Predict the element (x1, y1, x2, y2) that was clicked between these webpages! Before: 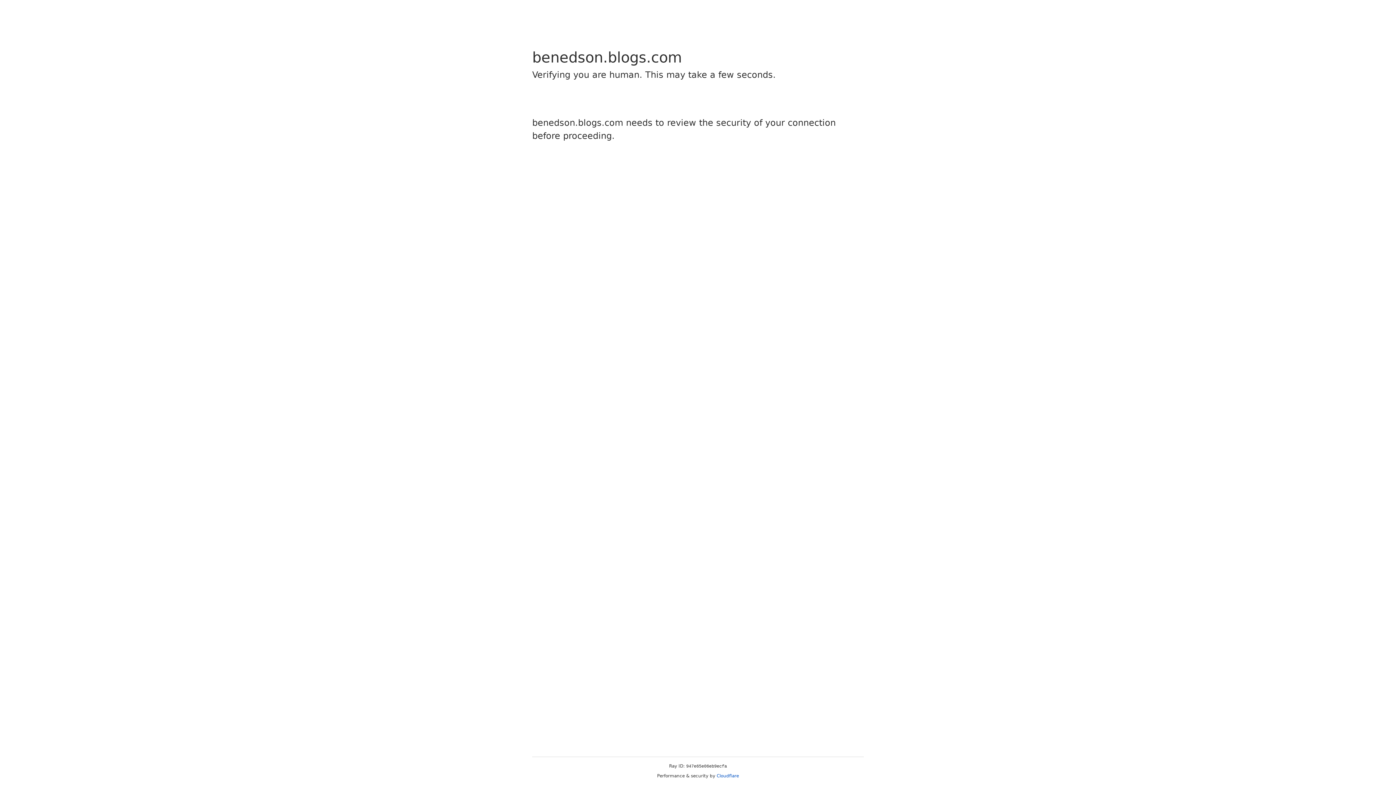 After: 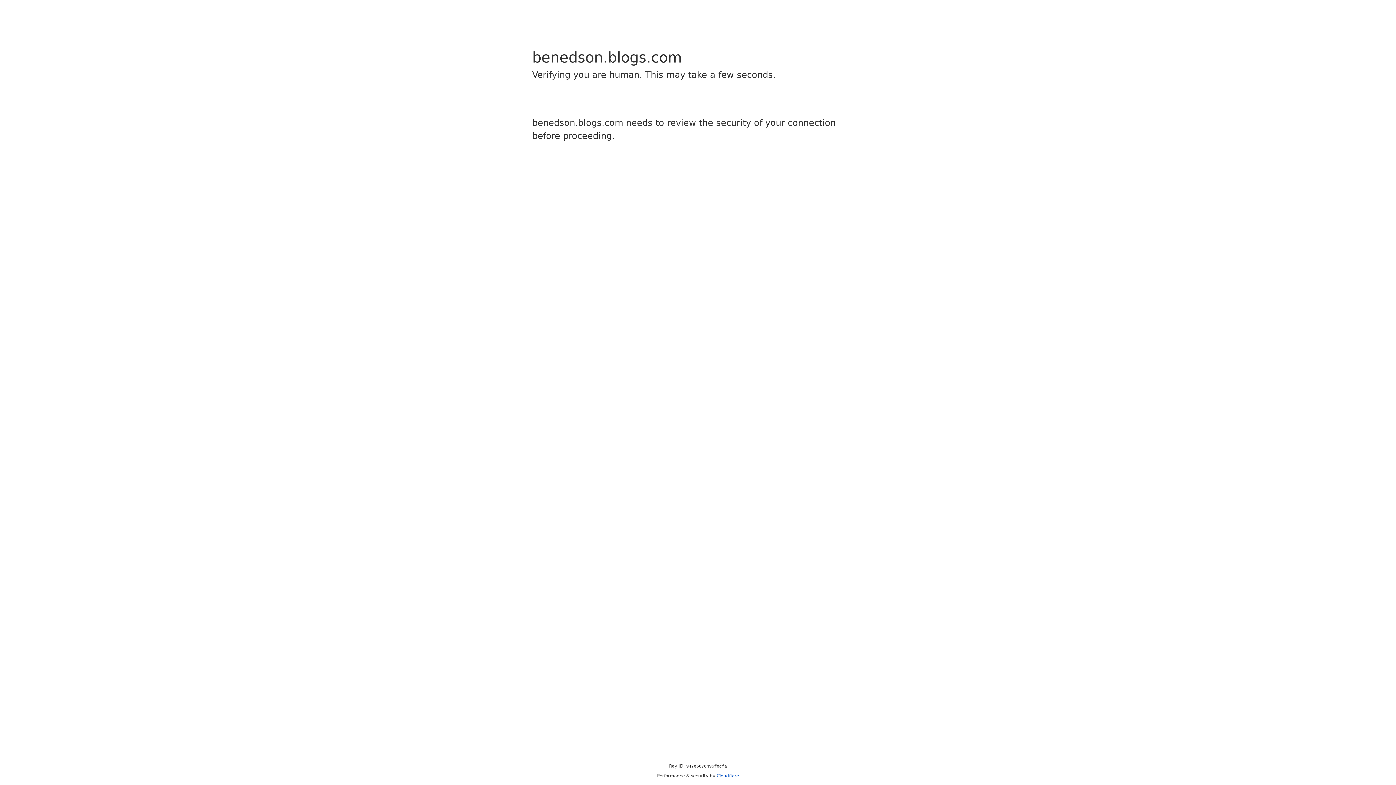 Action: bbox: (716, 773, 739, 778) label: Cloudflare